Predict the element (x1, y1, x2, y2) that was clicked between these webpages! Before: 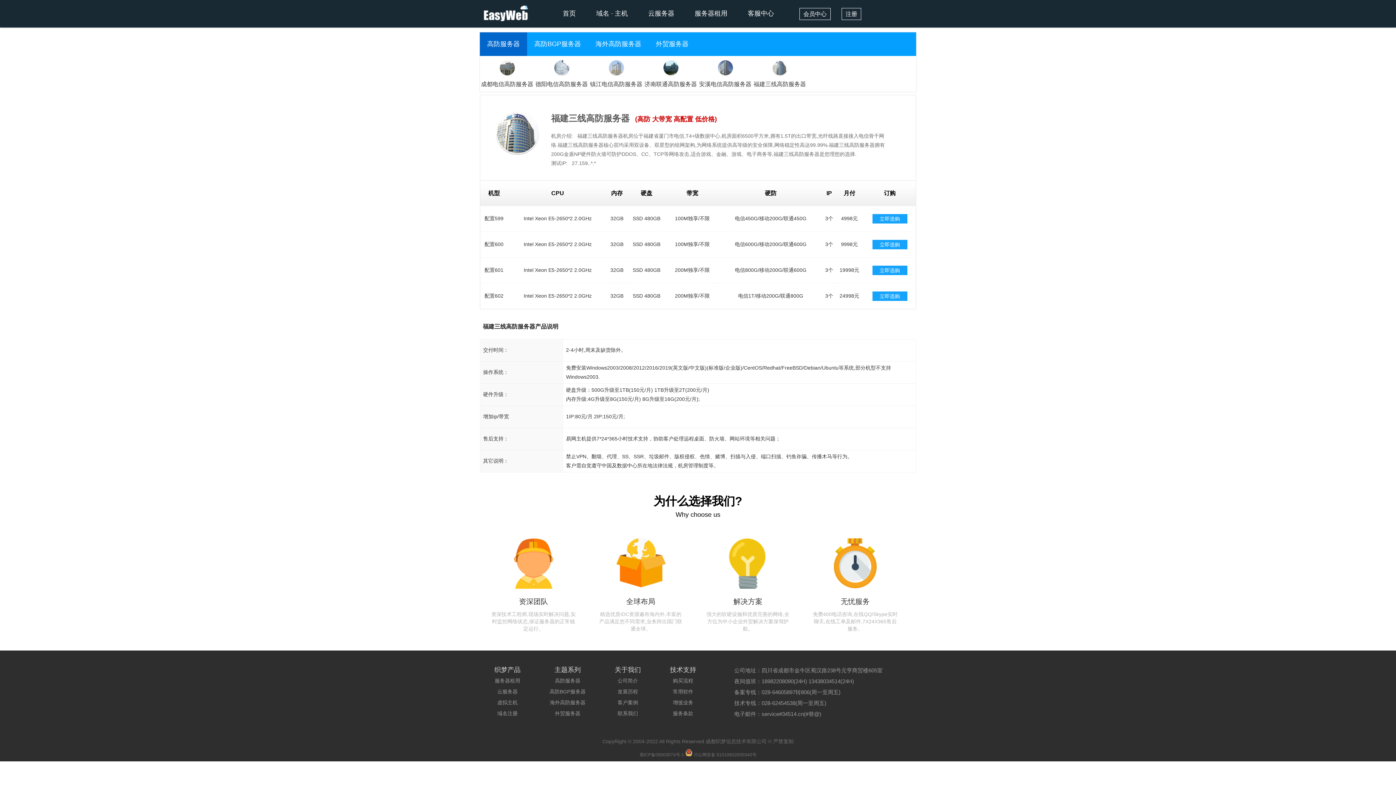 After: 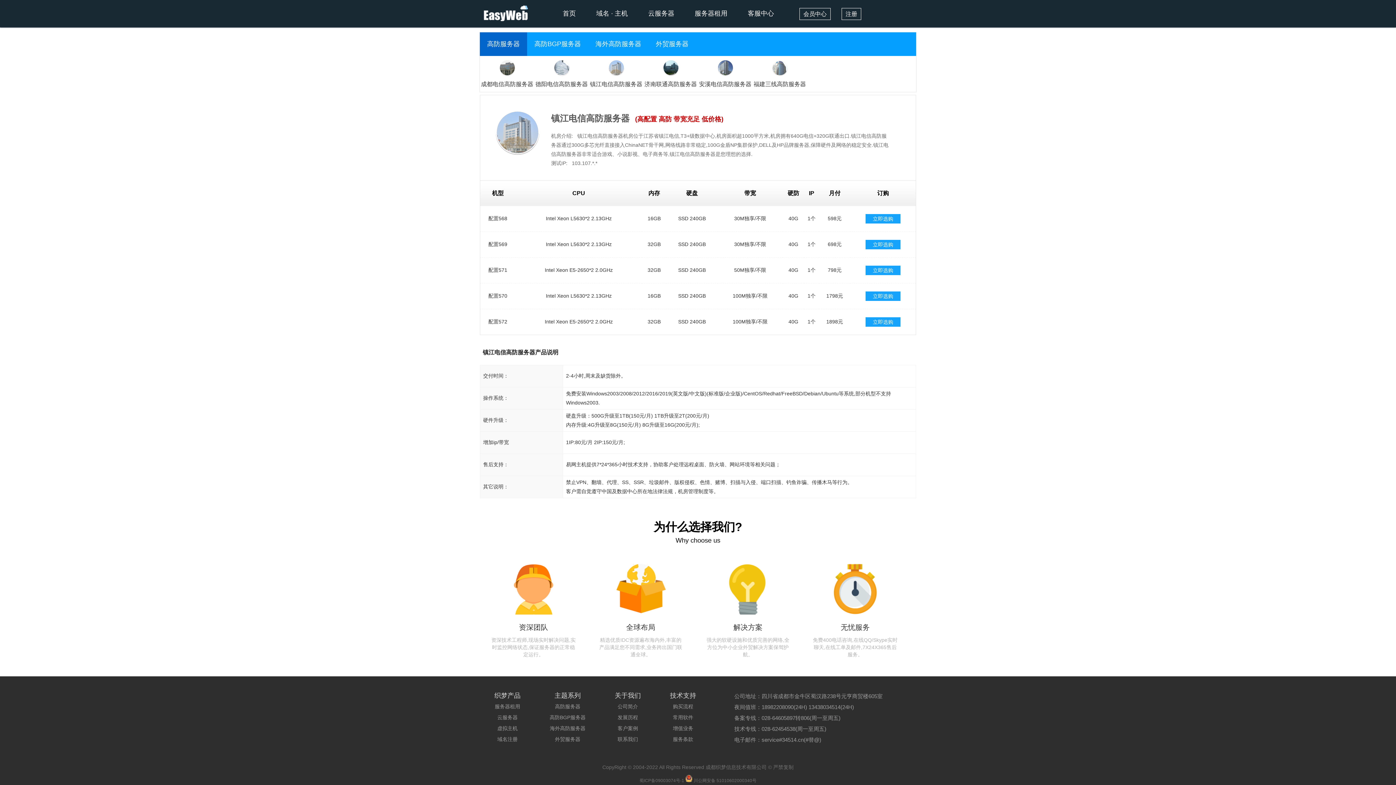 Action: bbox: (589, 77, 643, 92) label: 镇江电信高防服务器